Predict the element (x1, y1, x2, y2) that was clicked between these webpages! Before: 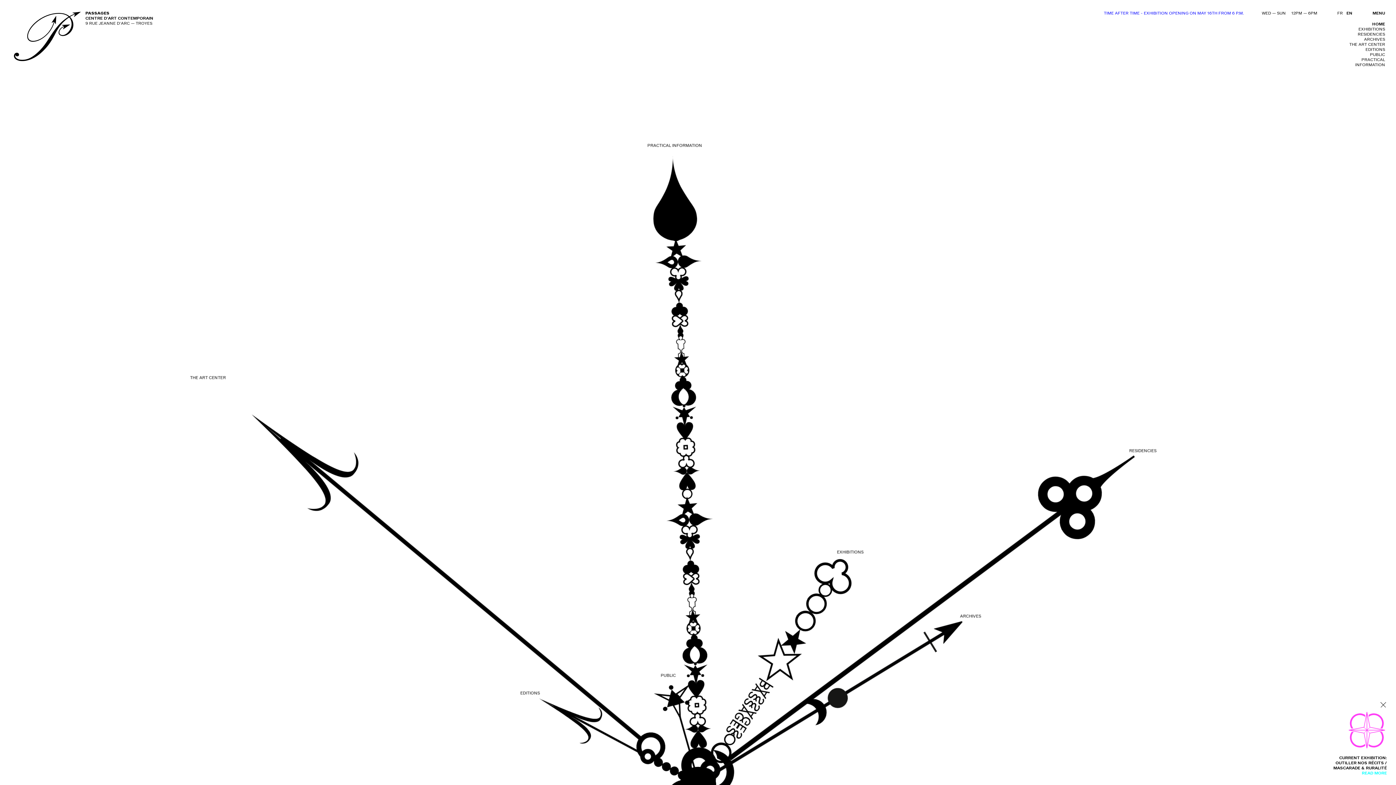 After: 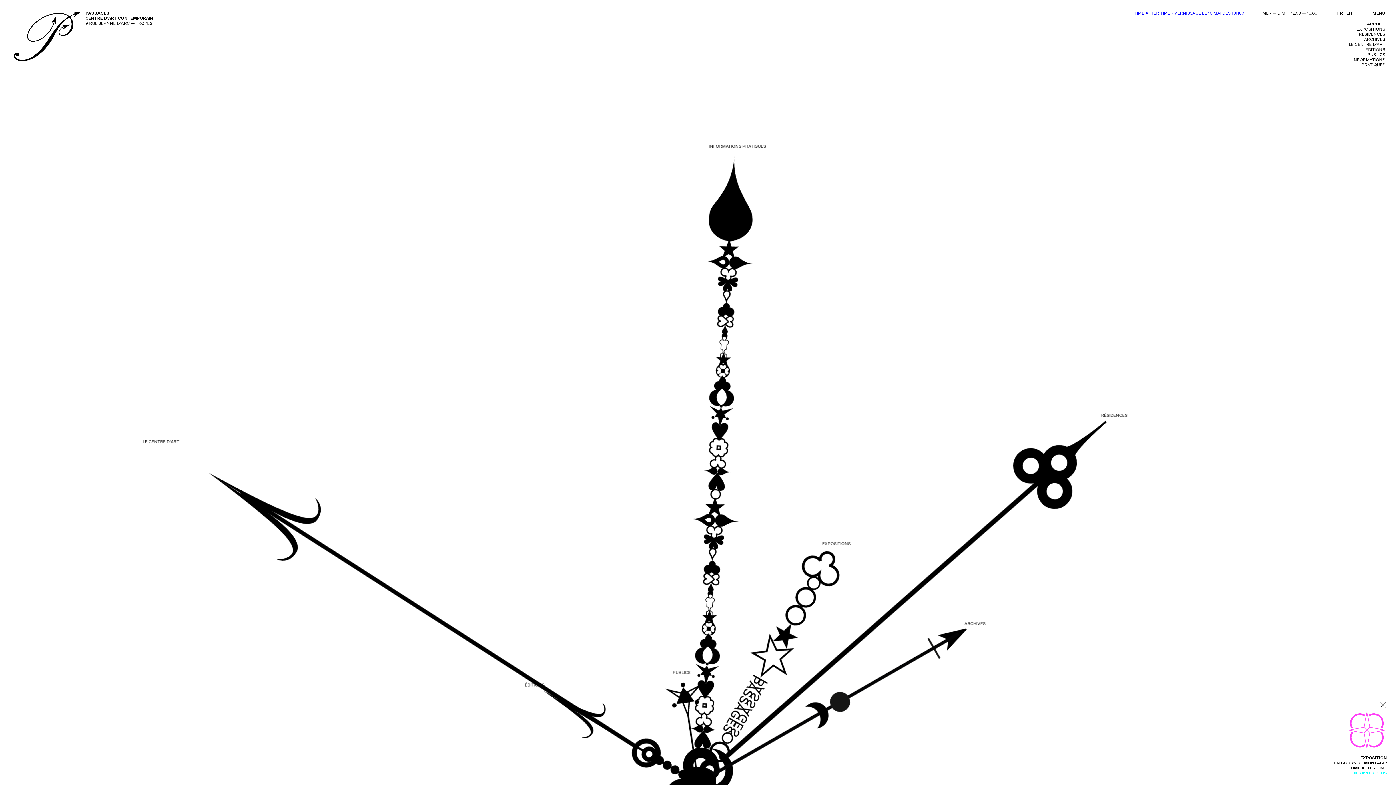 Action: bbox: (1337, 10, 1343, 15) label: FR